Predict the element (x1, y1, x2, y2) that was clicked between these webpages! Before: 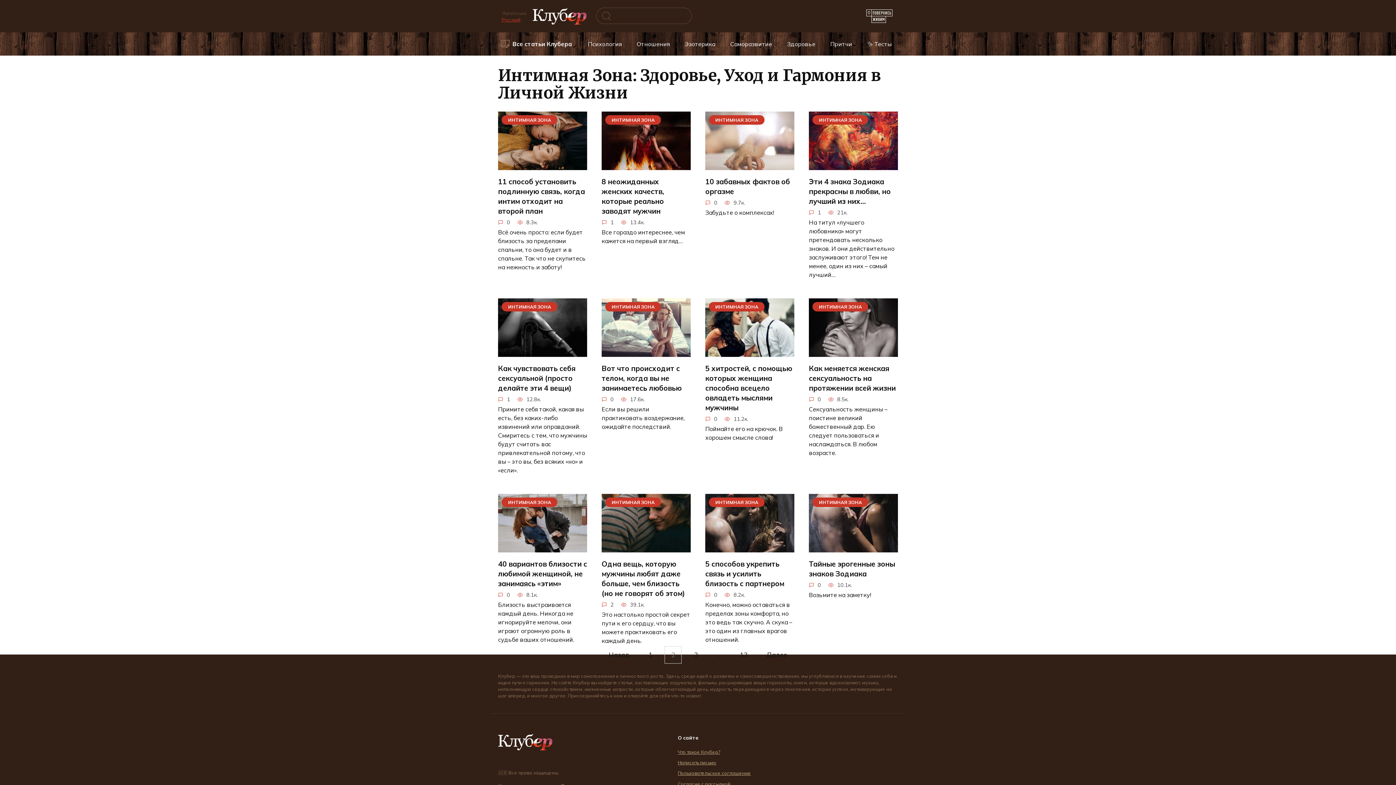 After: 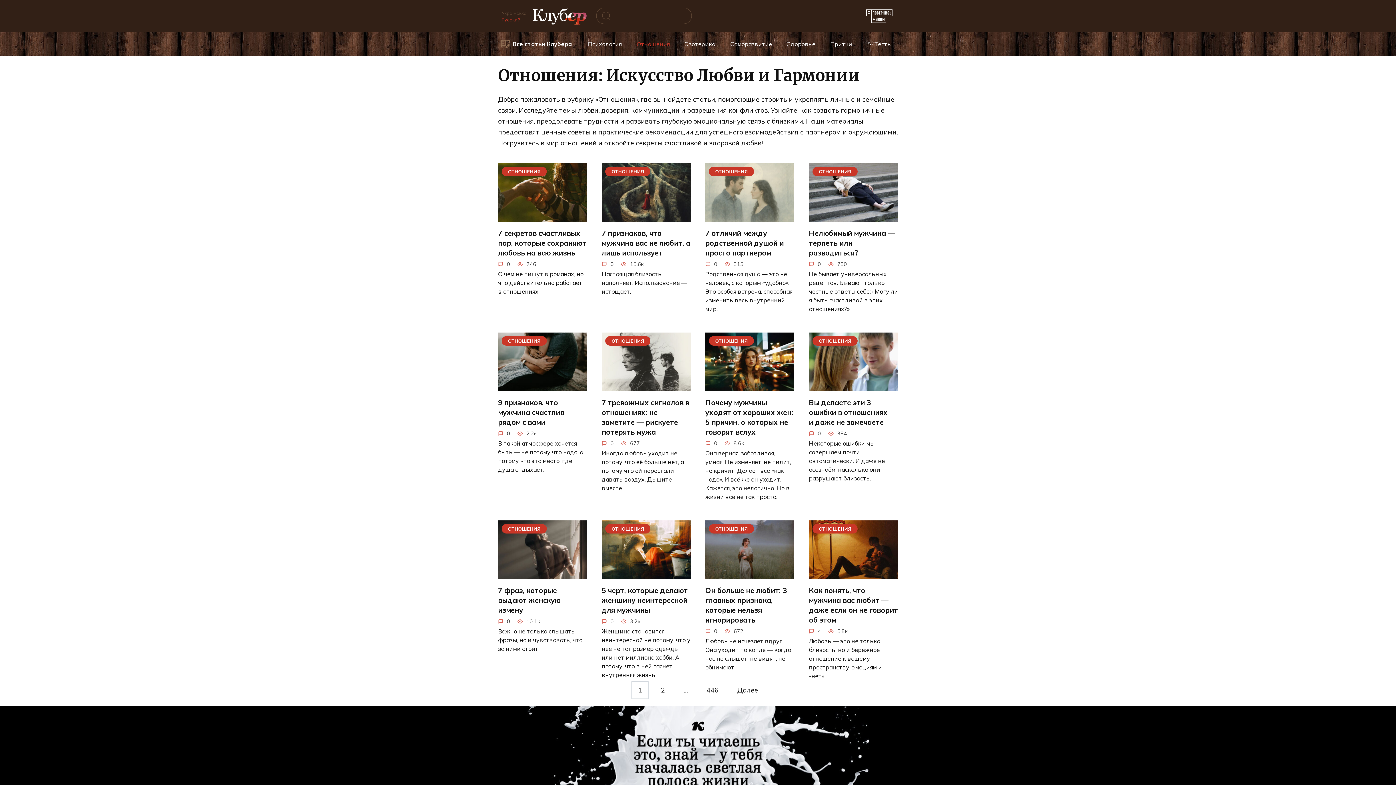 Action: label: Отношения bbox: (634, 32, 672, 55)